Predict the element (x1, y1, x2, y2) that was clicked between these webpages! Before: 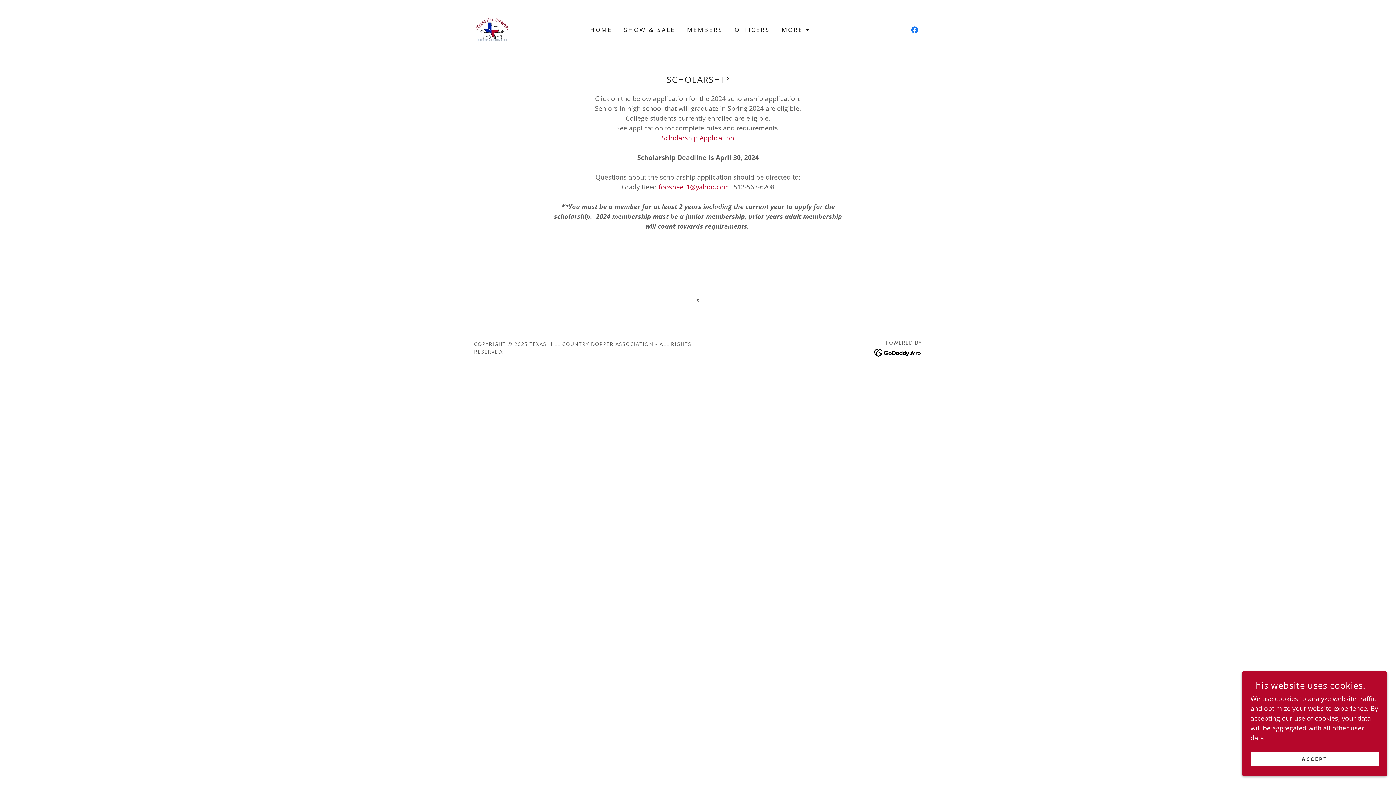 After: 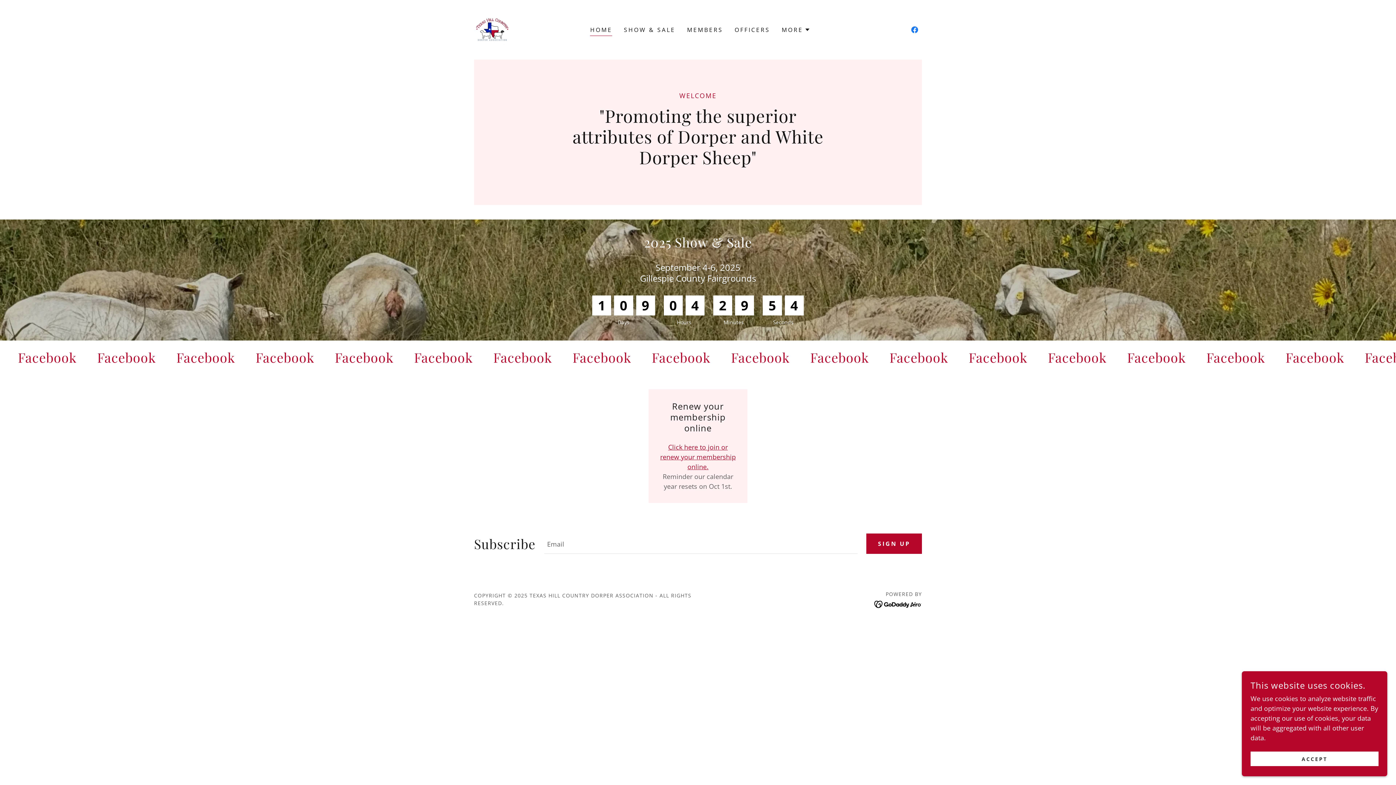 Action: label: HOME bbox: (588, 23, 614, 36)